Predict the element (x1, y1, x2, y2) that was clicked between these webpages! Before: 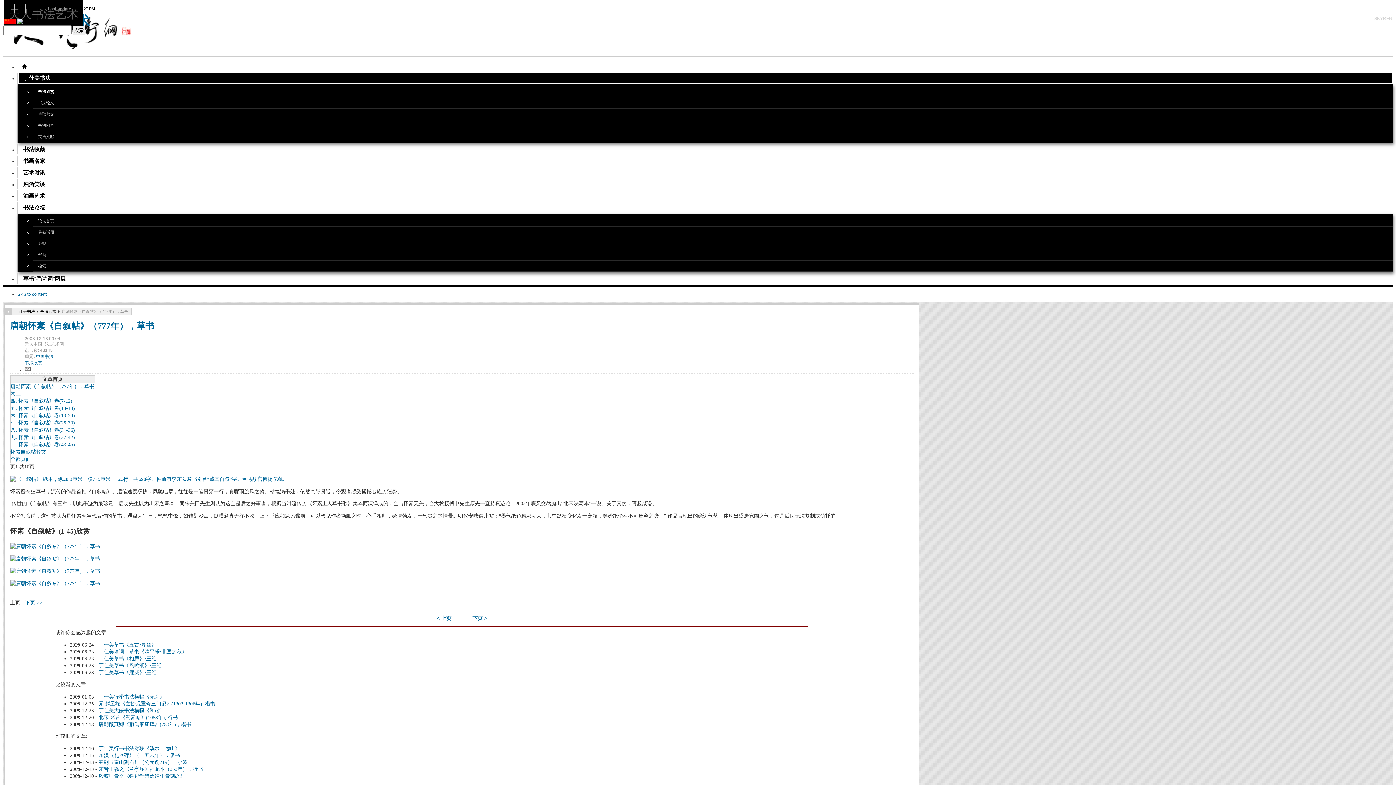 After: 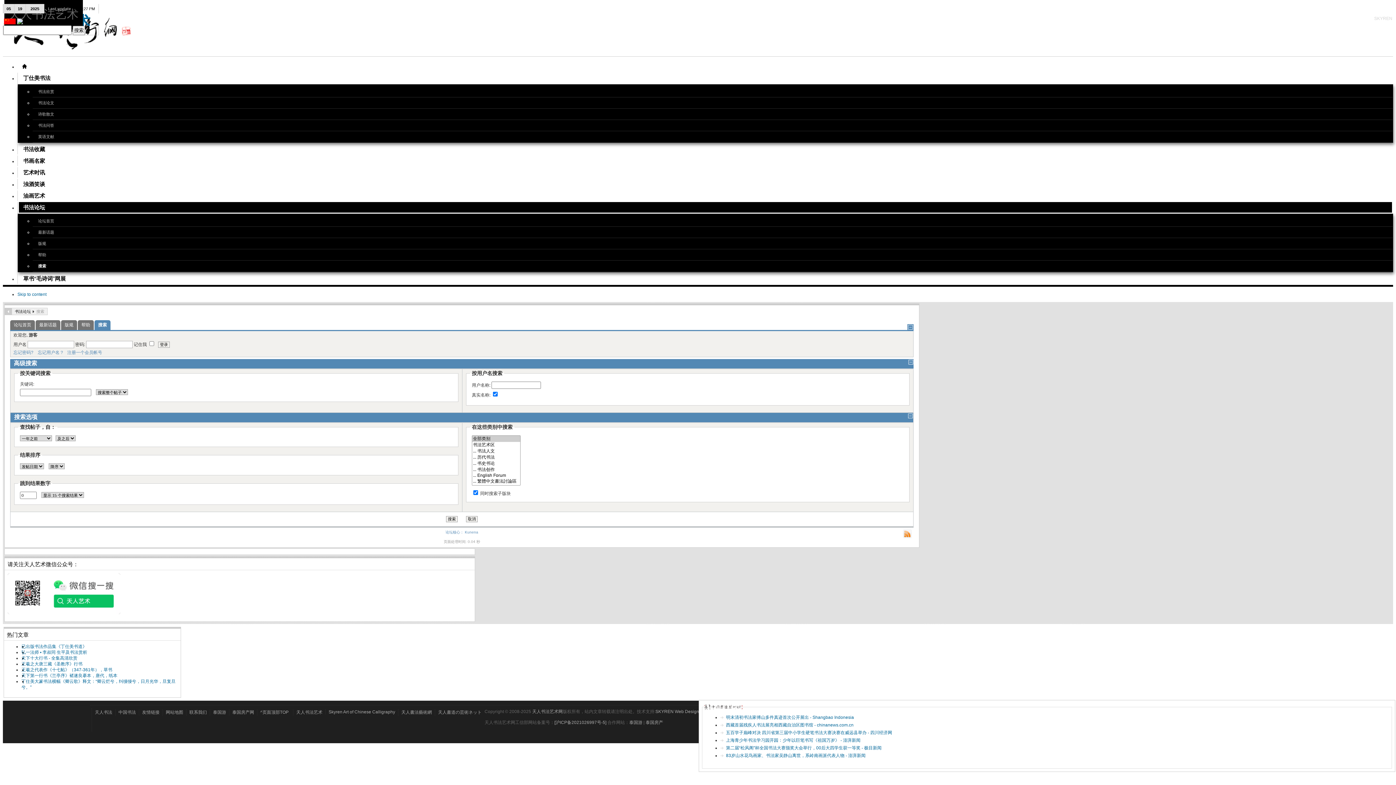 Action: bbox: (32, 260, 1393, 271) label: 搜索